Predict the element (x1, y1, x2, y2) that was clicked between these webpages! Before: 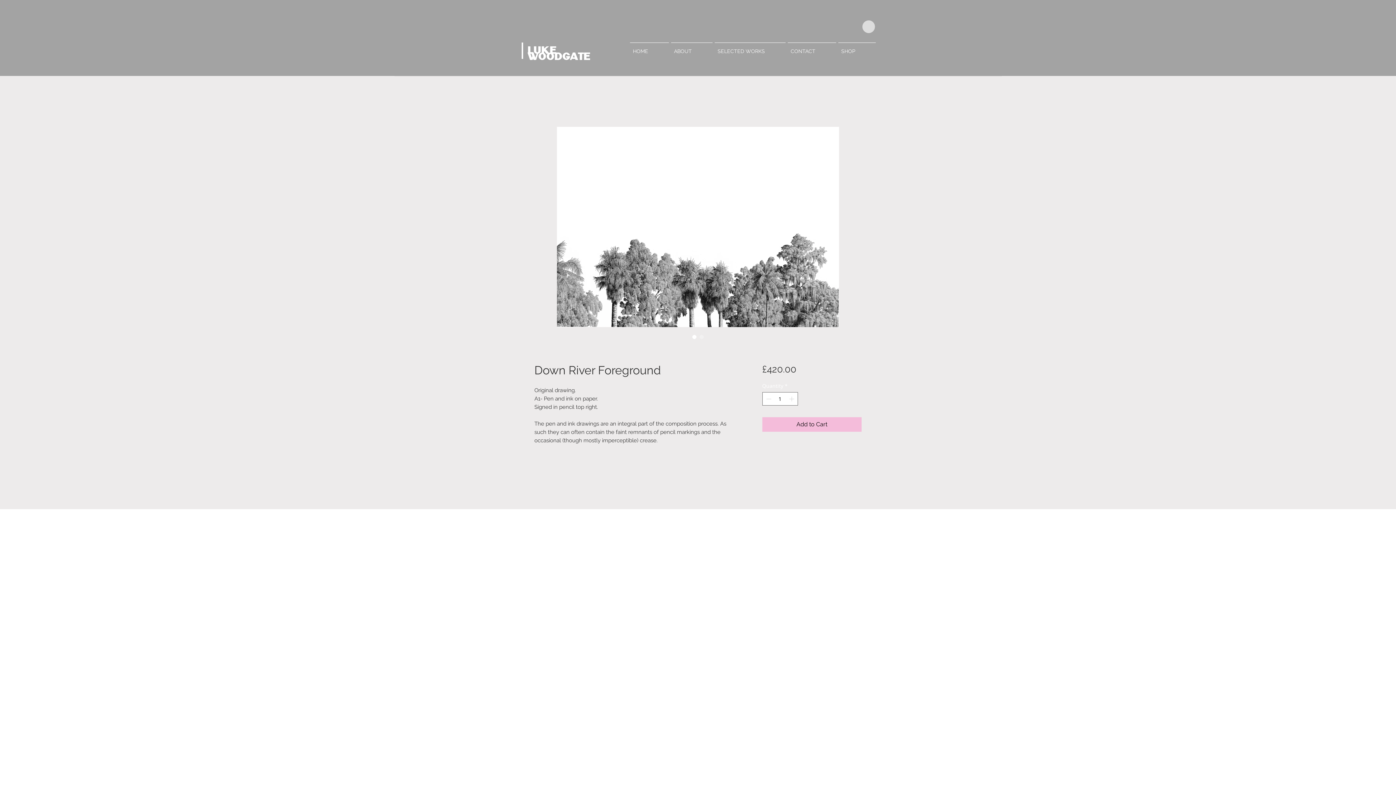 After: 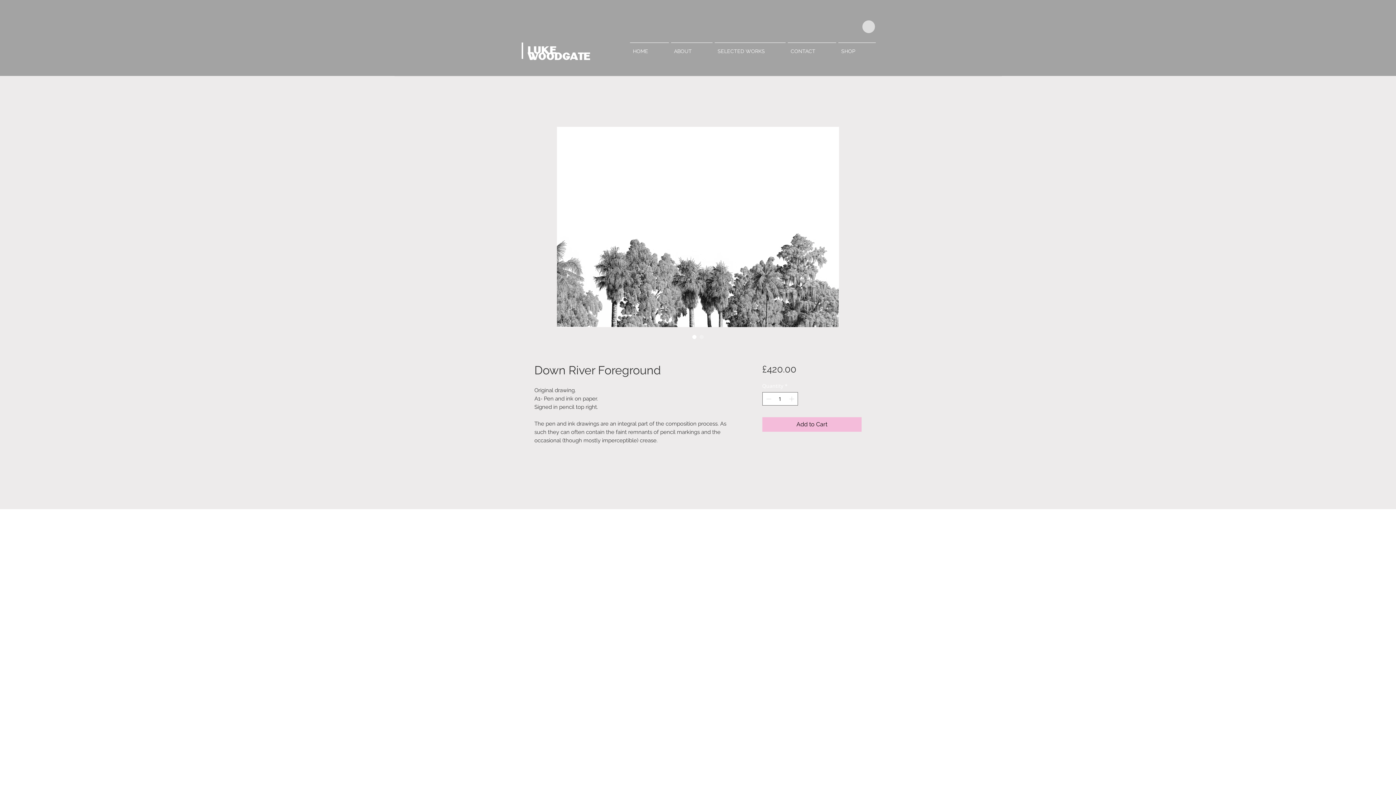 Action: bbox: (690, 333, 698, 340) label: Image selector: Down River Foreground